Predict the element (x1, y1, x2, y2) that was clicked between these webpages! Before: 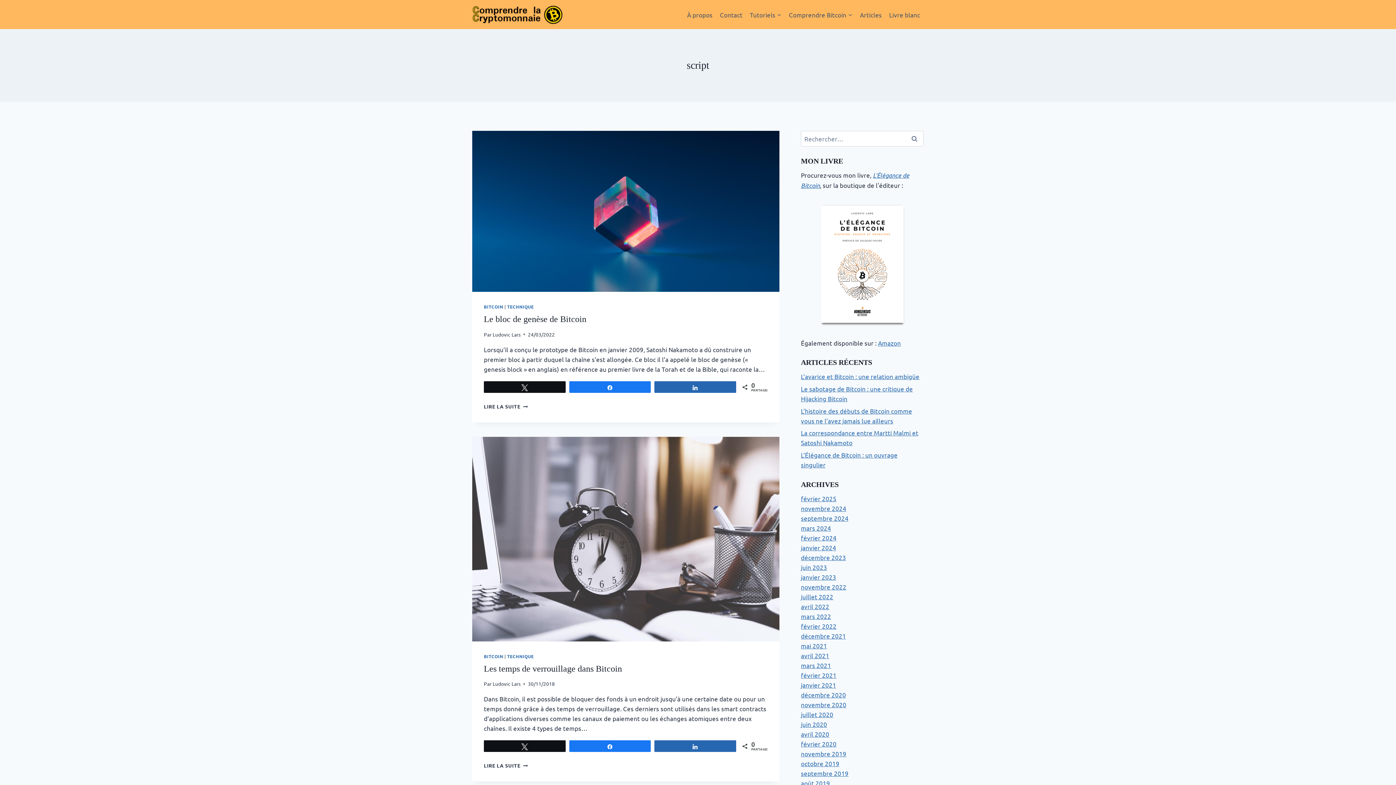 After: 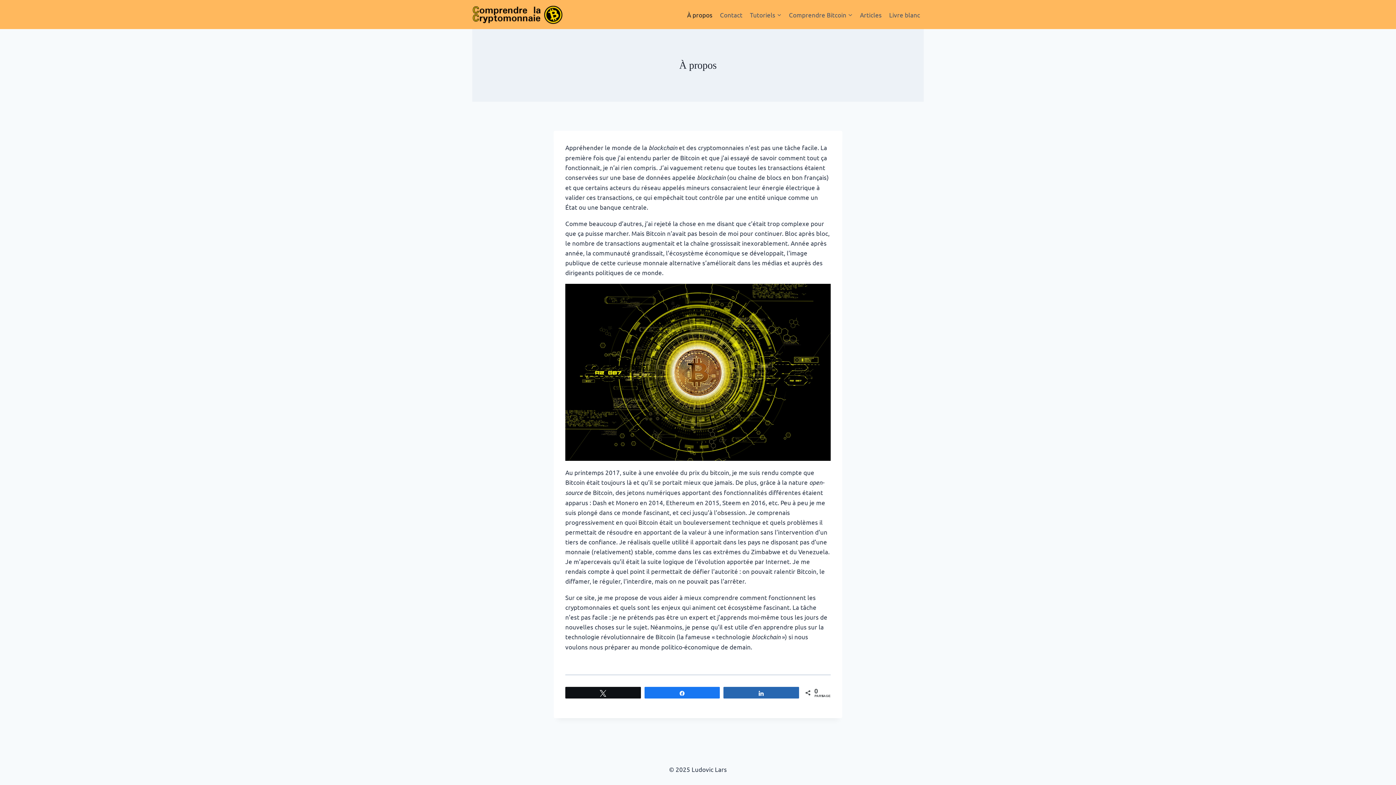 Action: bbox: (683, 5, 716, 23) label: À propos